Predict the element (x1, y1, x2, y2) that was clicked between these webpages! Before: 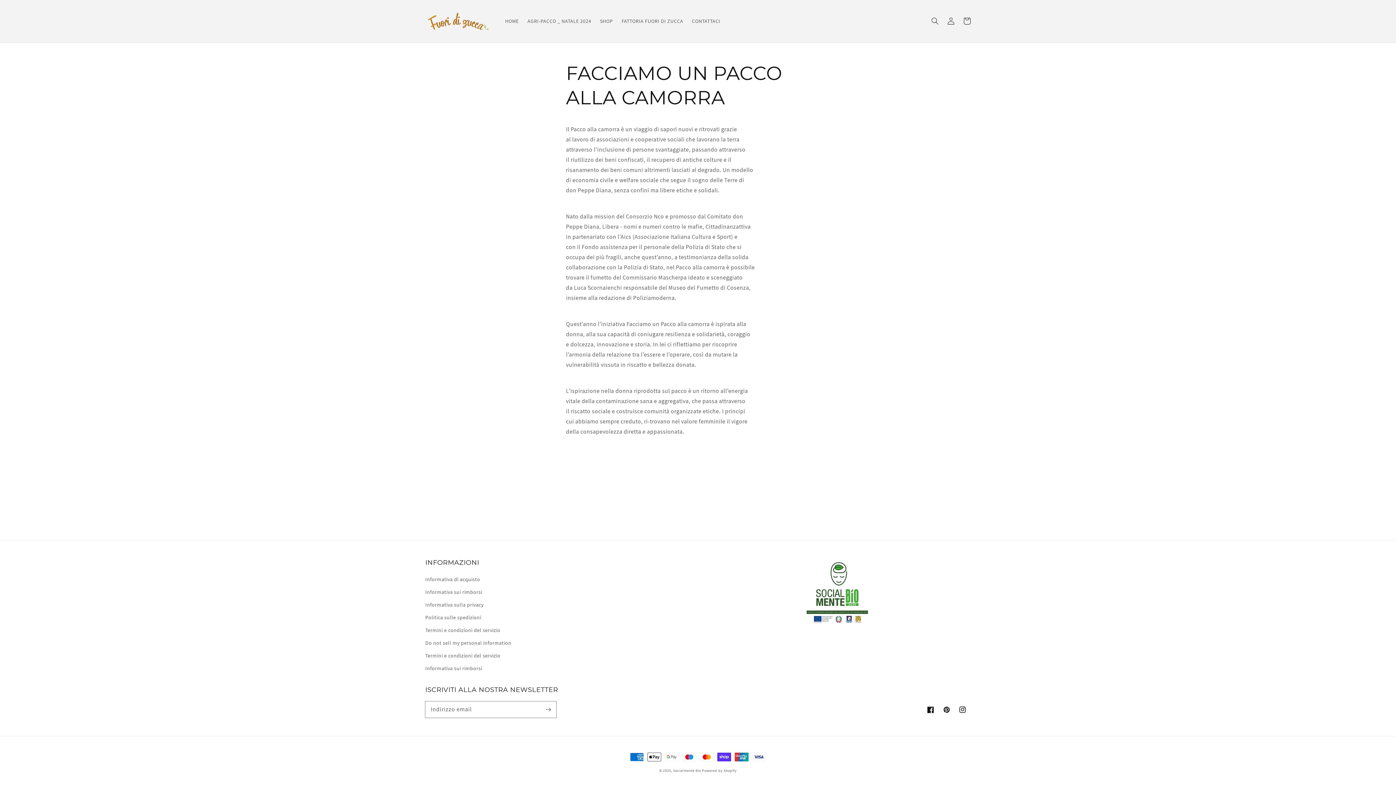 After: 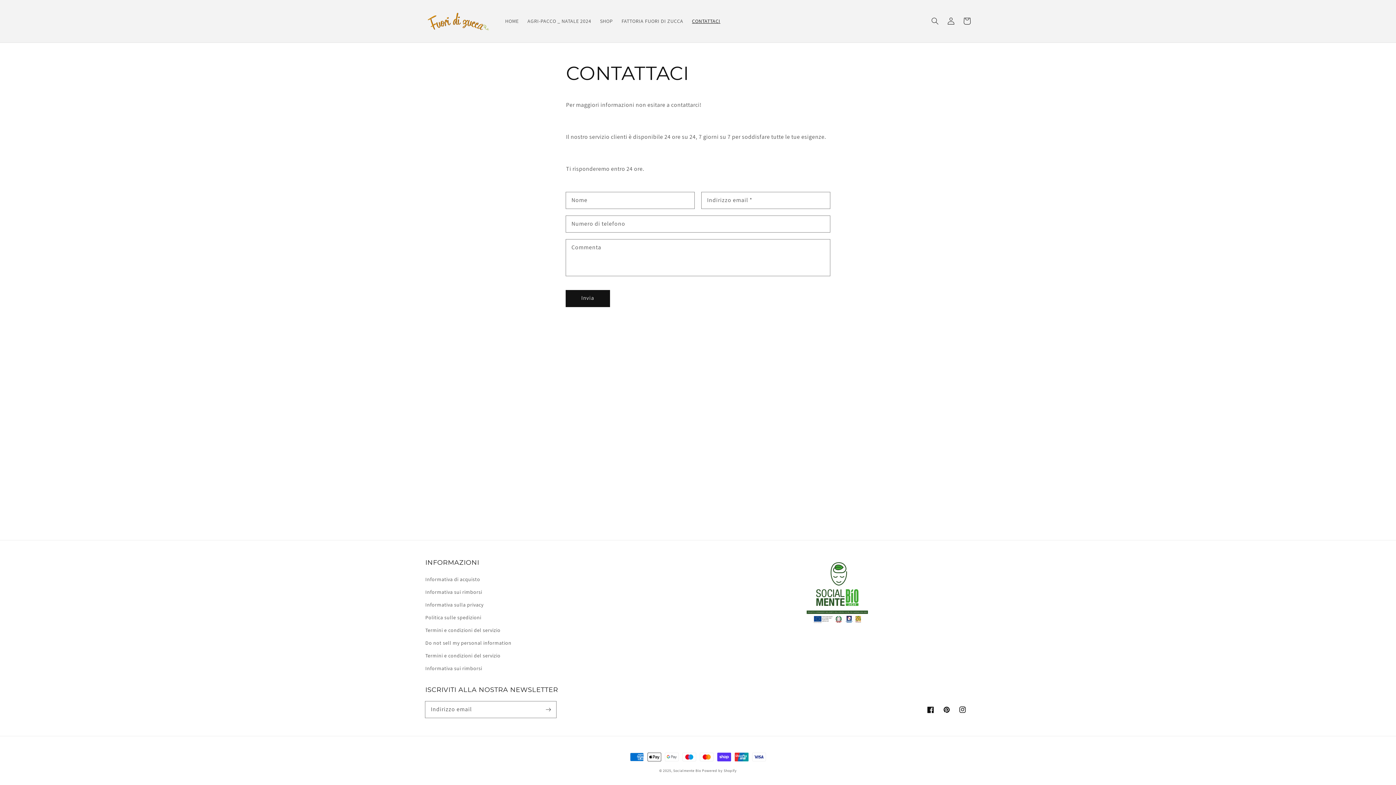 Action: label: CONTATTACI bbox: (687, 13, 724, 28)